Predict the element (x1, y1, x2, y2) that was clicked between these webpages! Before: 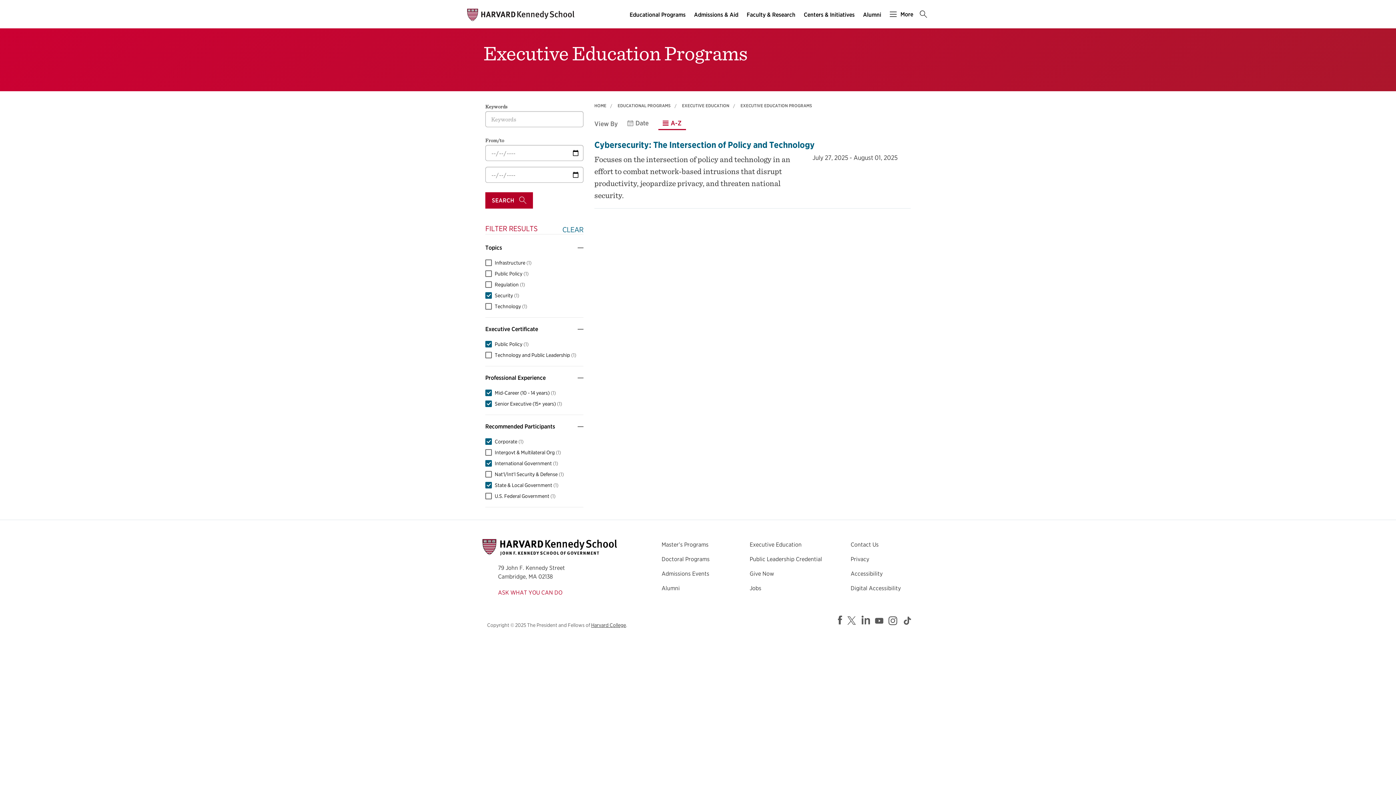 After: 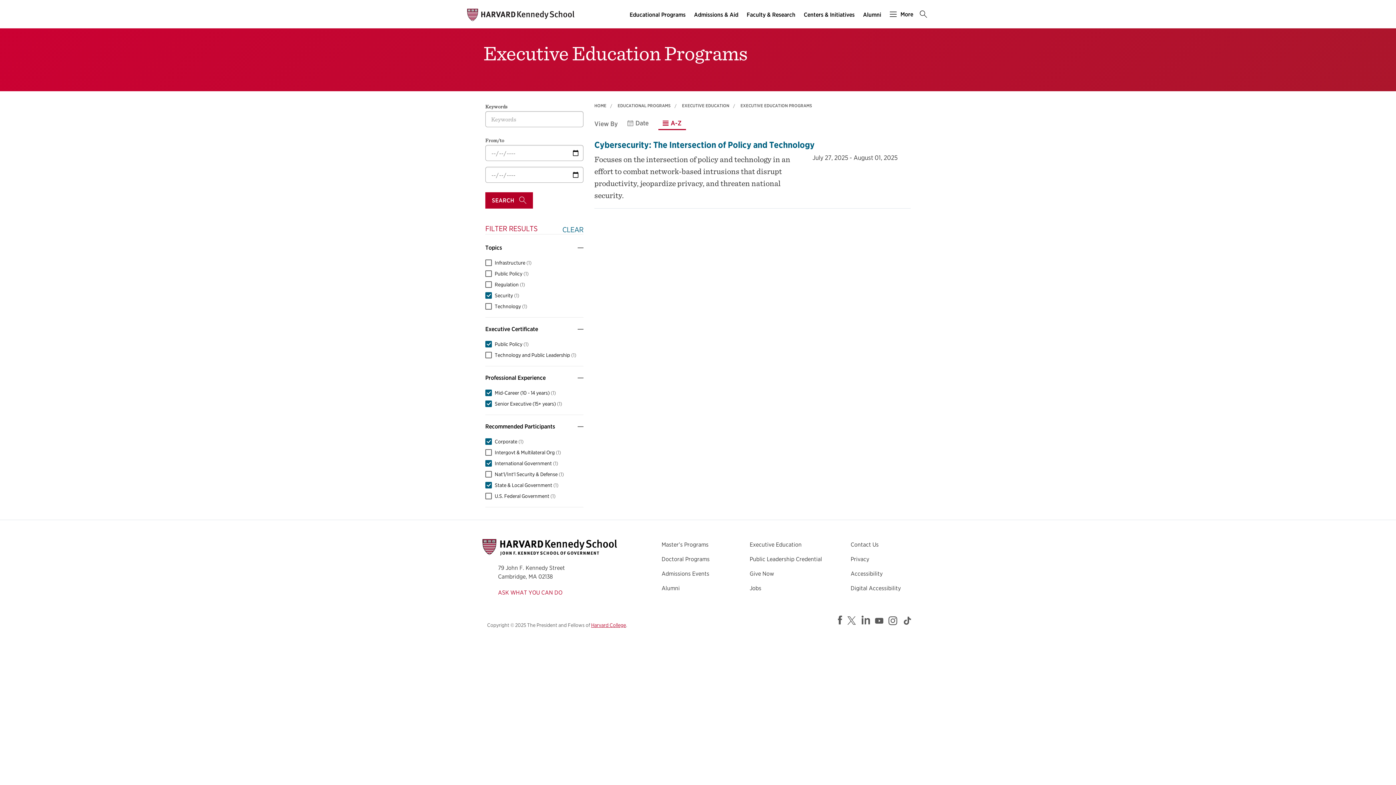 Action: bbox: (591, 621, 626, 629) label: Harvard College